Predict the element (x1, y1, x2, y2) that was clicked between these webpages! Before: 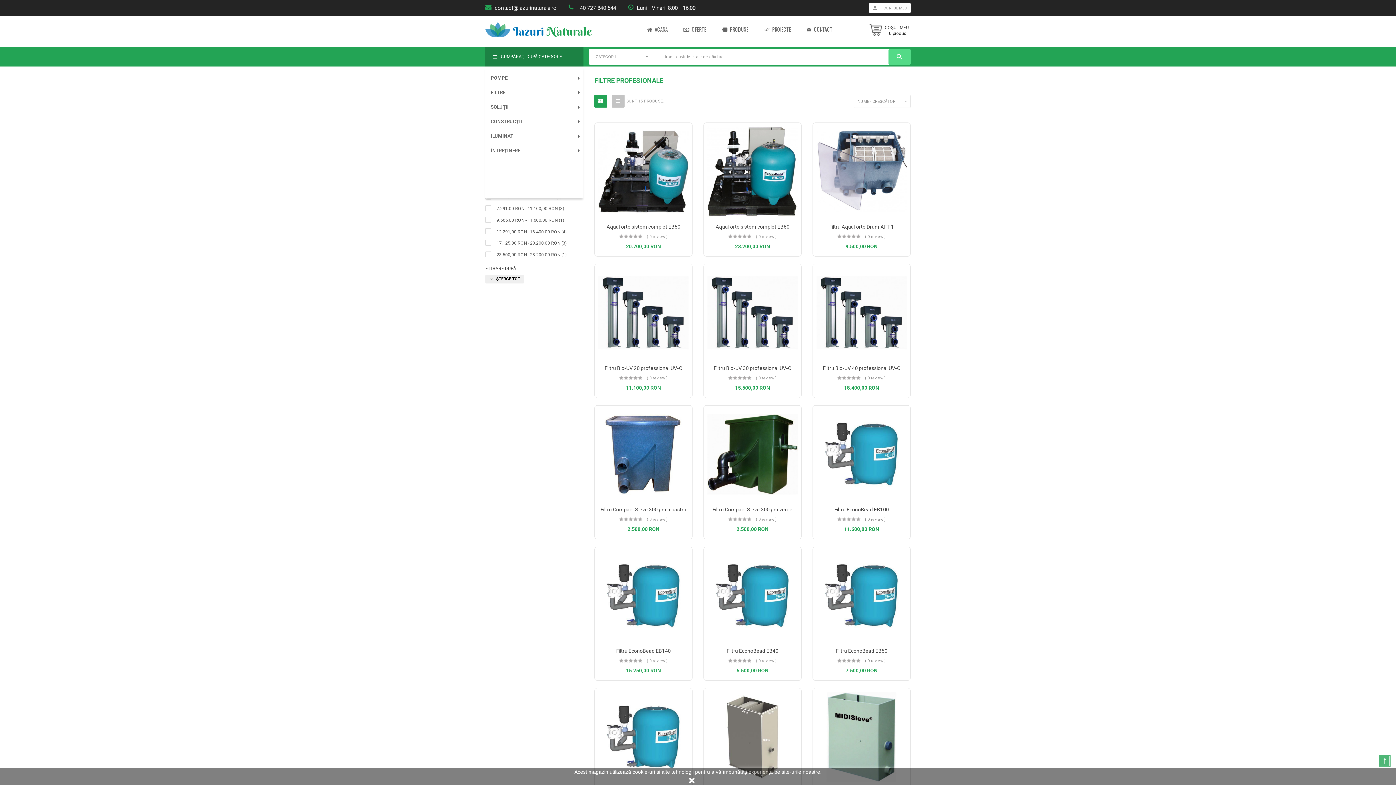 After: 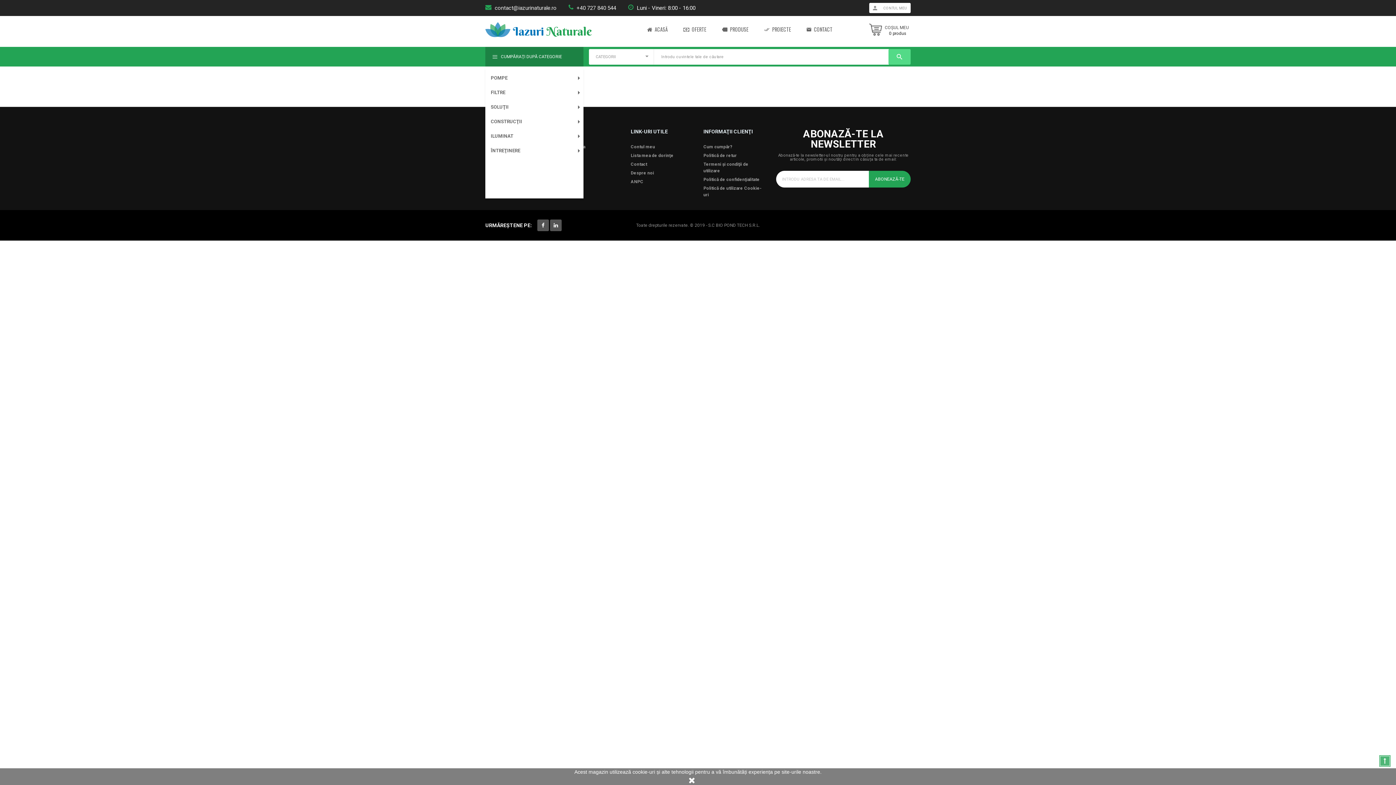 Action: bbox: (676, 26, 713, 32) label: OFERTE